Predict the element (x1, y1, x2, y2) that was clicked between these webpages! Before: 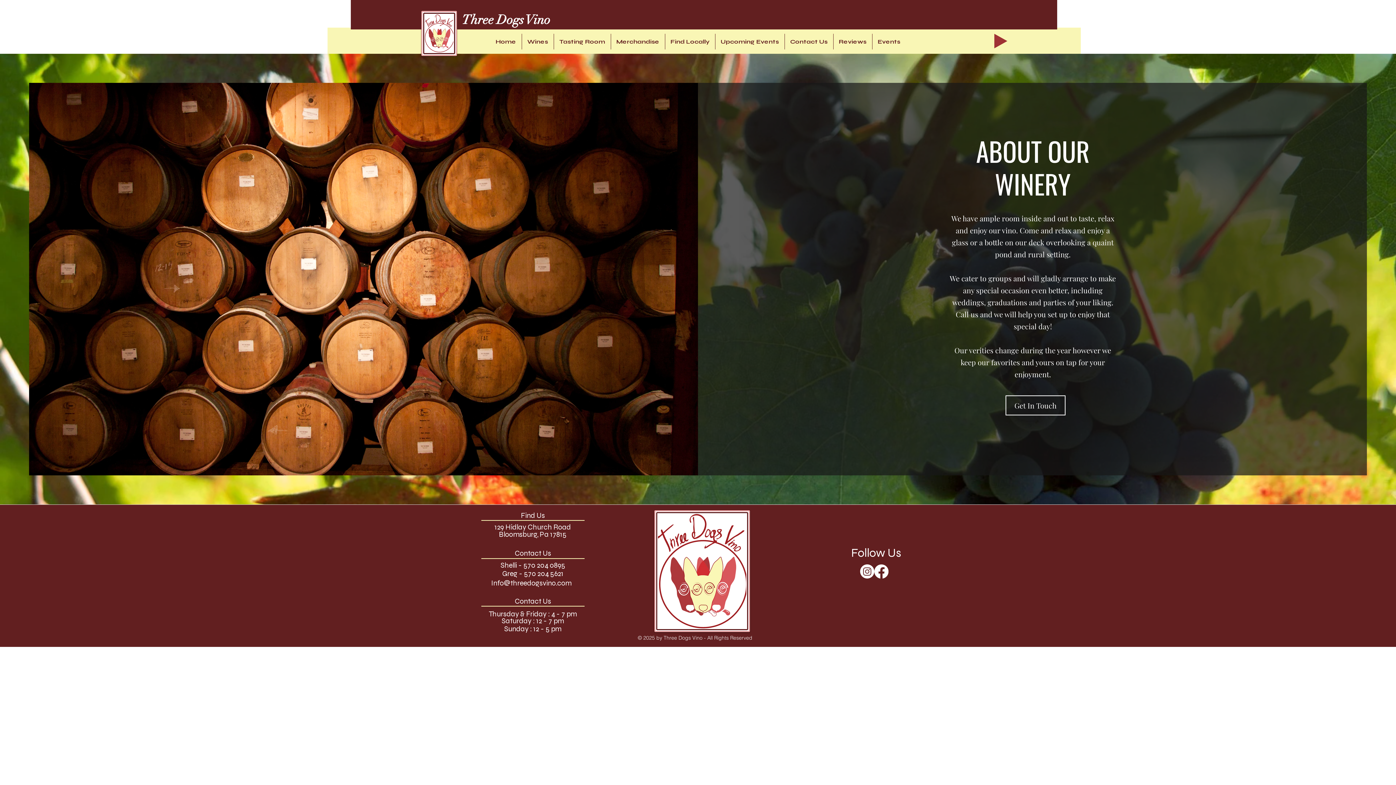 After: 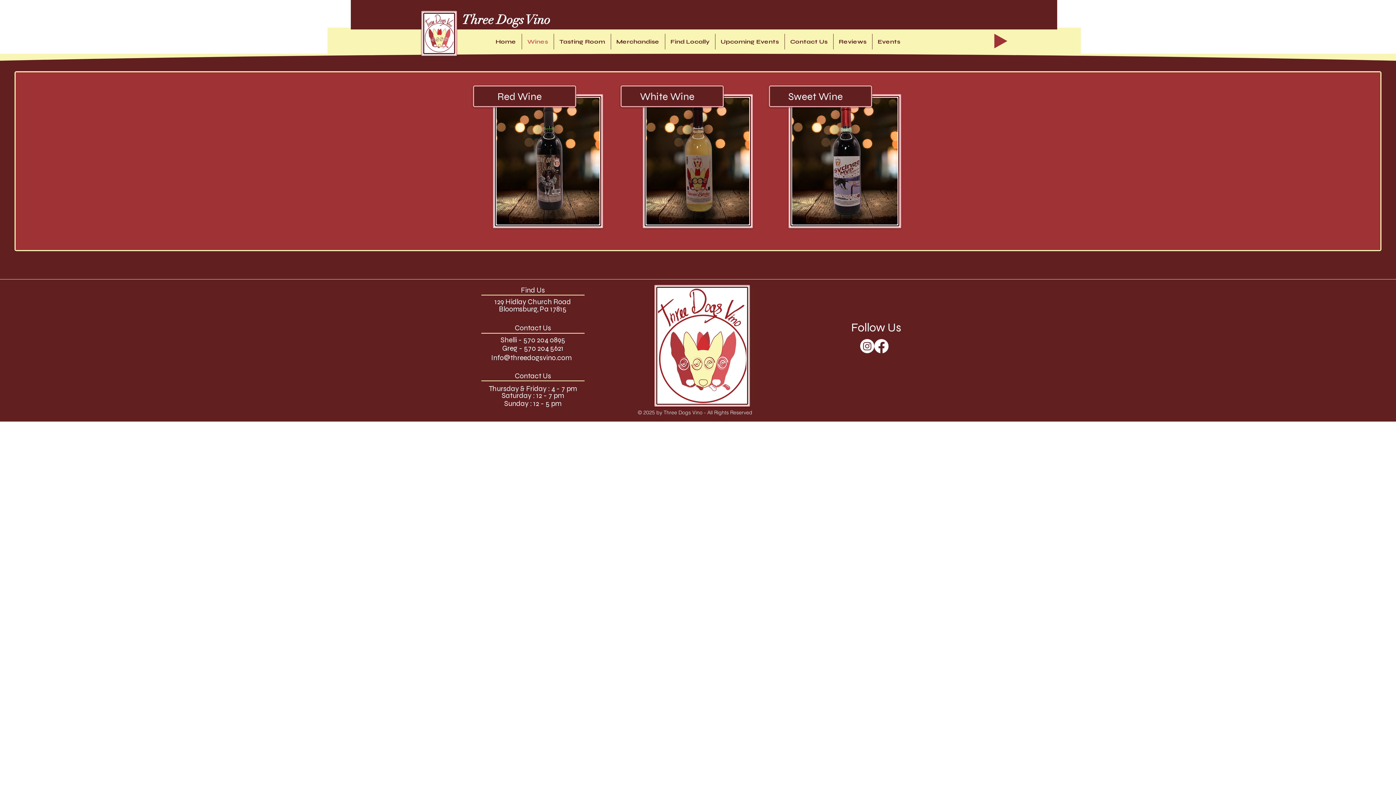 Action: label: Wines bbox: (522, 33, 553, 49)